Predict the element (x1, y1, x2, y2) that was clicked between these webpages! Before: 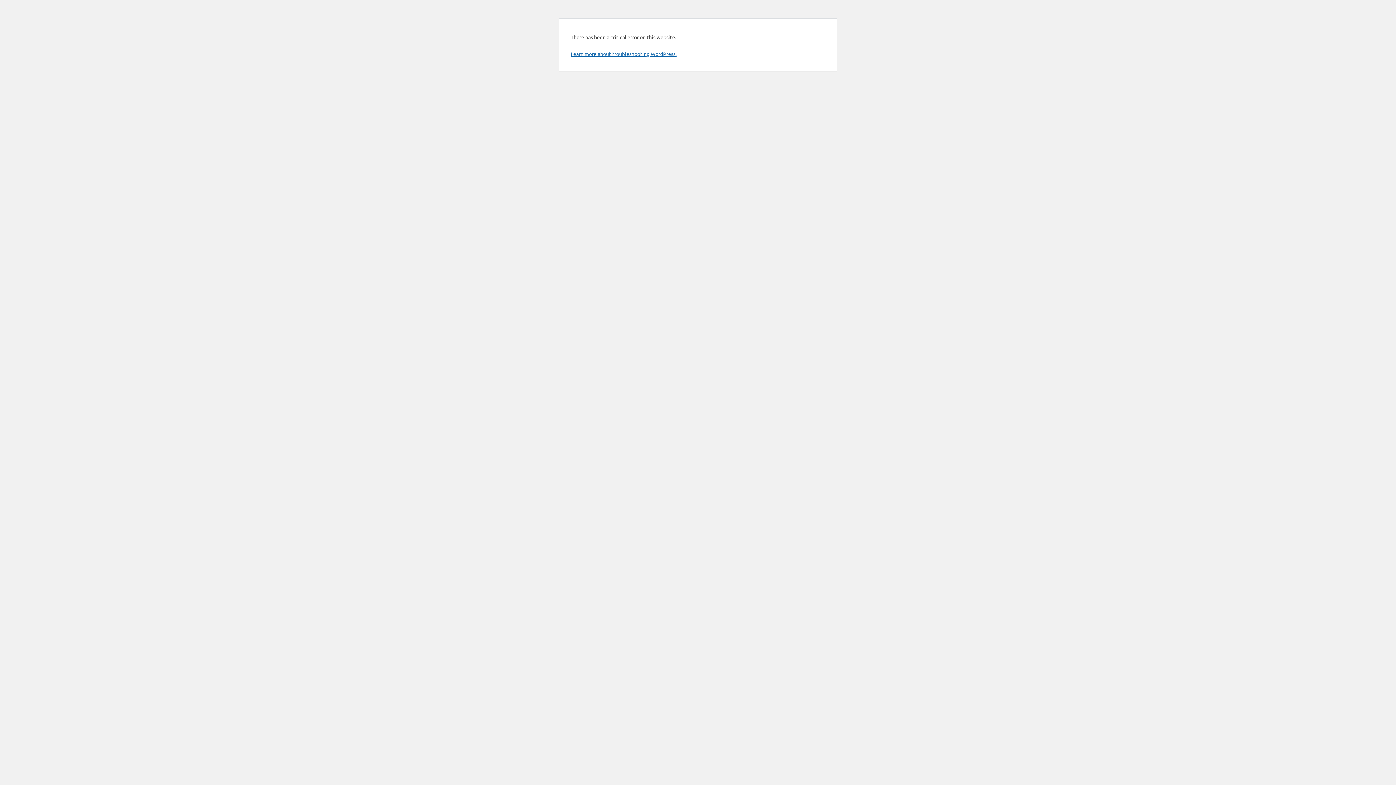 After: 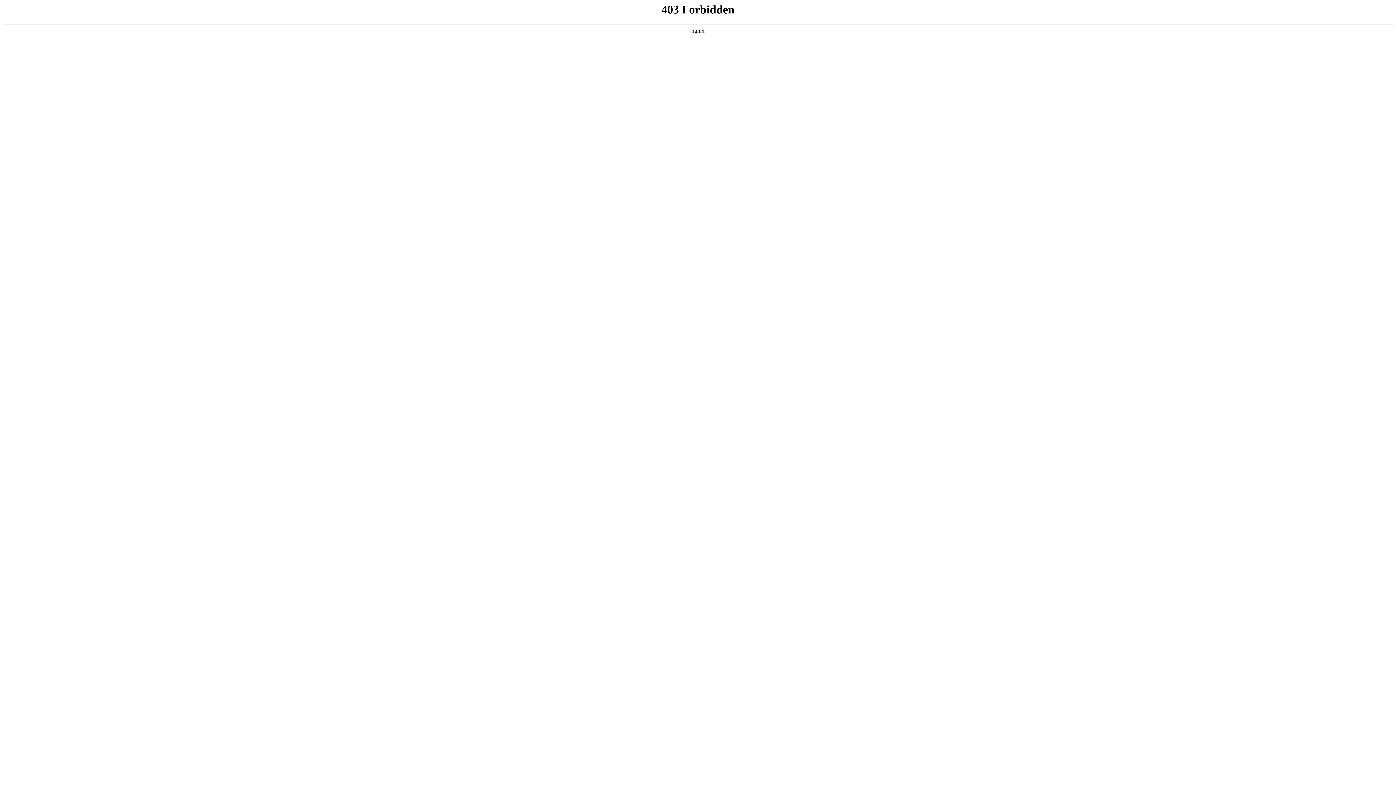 Action: label: Learn more about troubleshooting WordPress. bbox: (570, 50, 676, 57)